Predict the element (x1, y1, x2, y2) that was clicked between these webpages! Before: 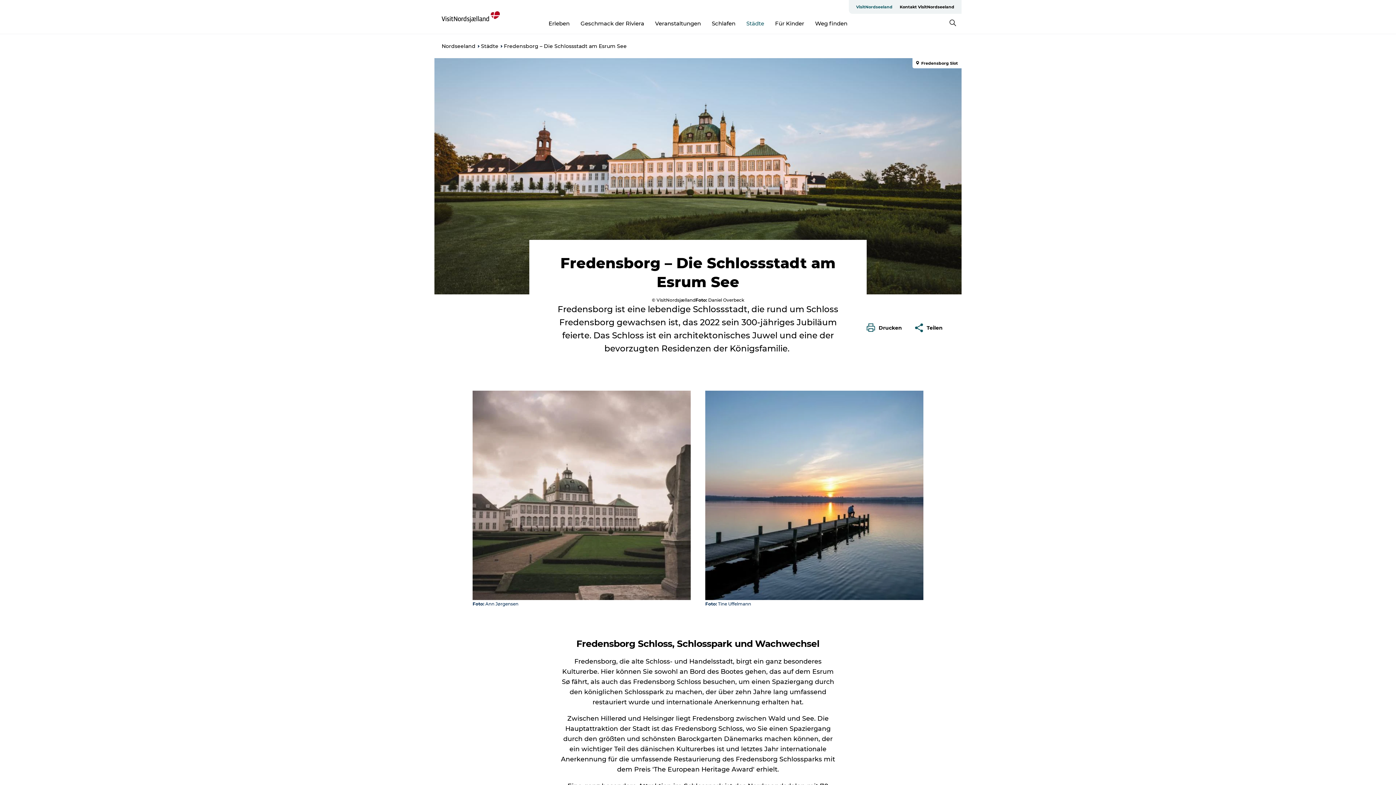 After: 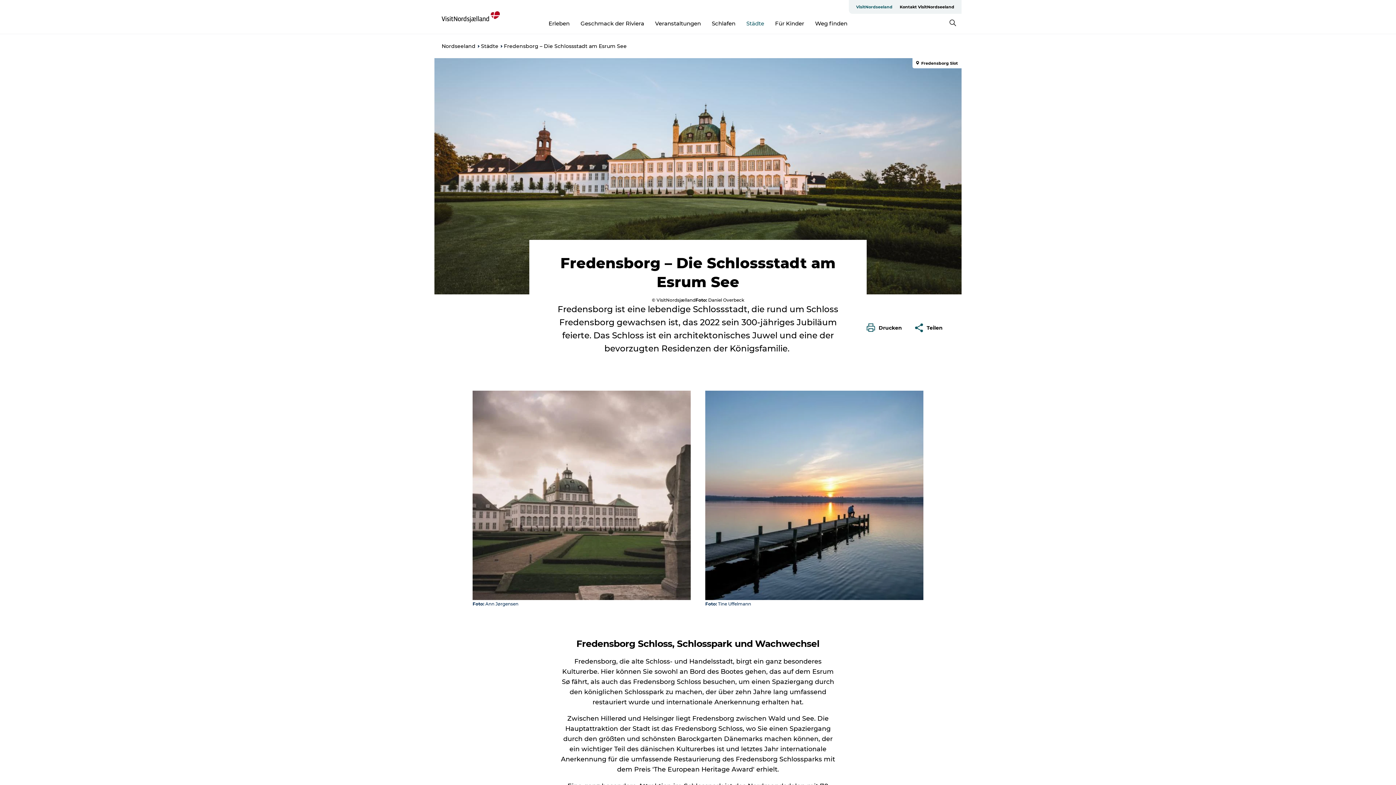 Action: label: VisitNordseeland bbox: (852, 0, 896, 13)